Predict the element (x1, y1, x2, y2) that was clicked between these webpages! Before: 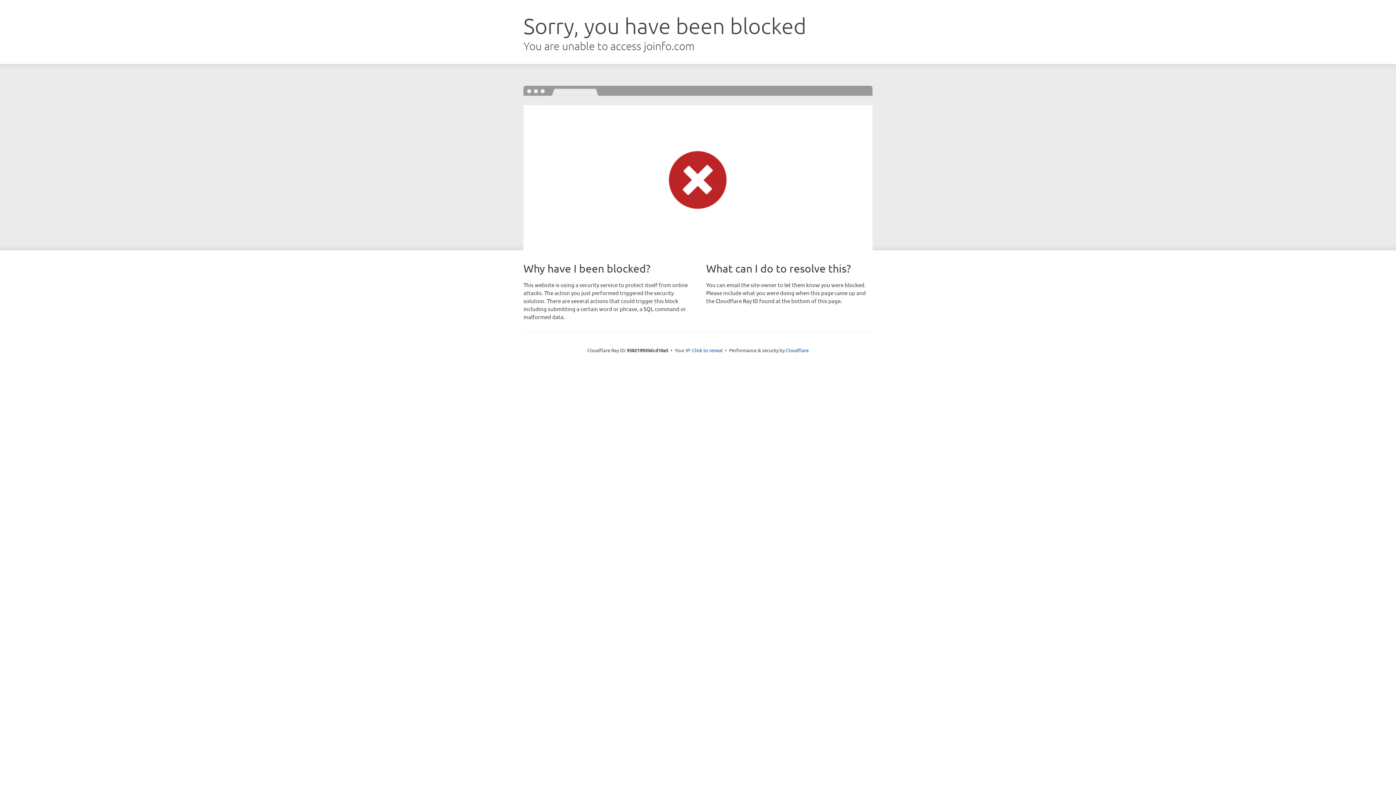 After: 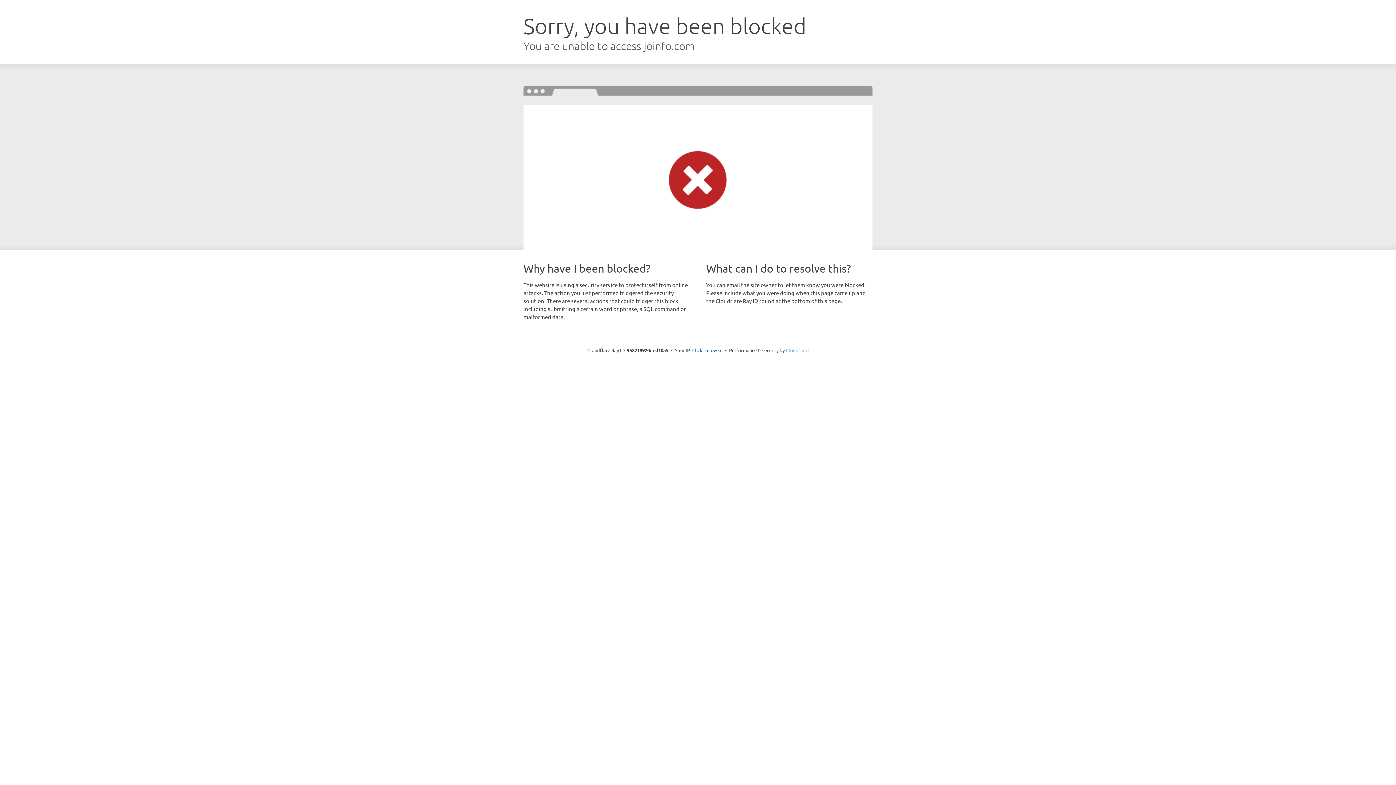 Action: label: Cloudflare bbox: (786, 347, 808, 353)